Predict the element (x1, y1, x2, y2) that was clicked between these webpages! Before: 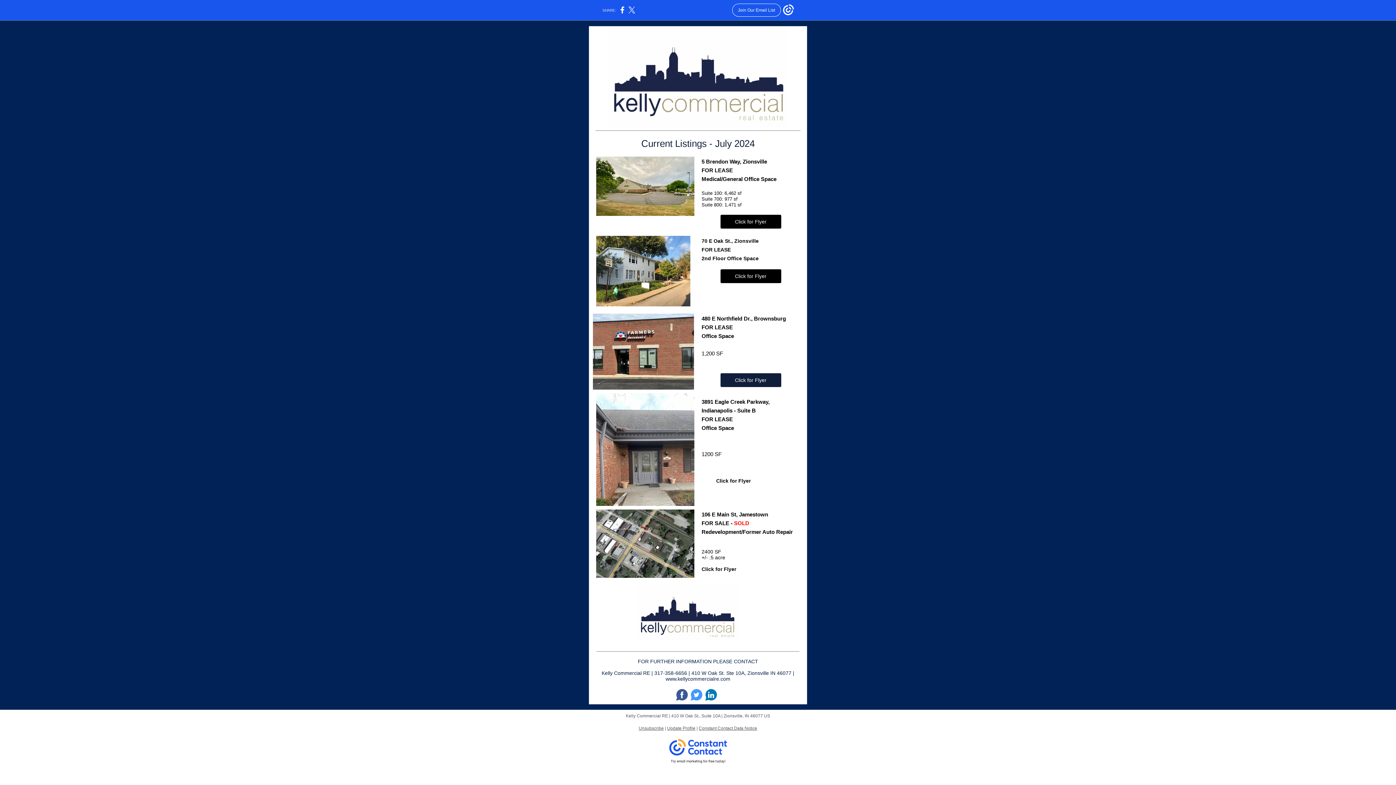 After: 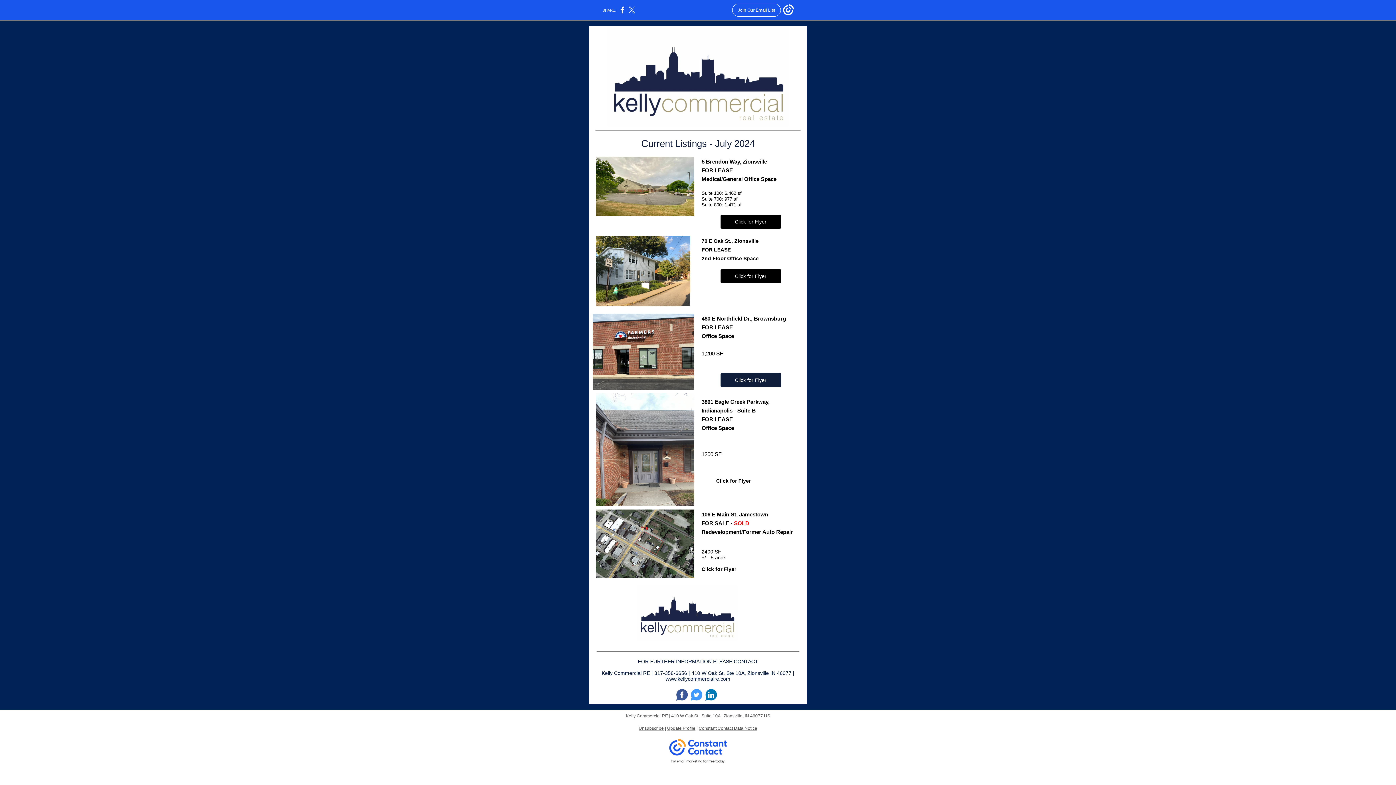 Action: label: Click for Flyer bbox: (735, 377, 766, 383)